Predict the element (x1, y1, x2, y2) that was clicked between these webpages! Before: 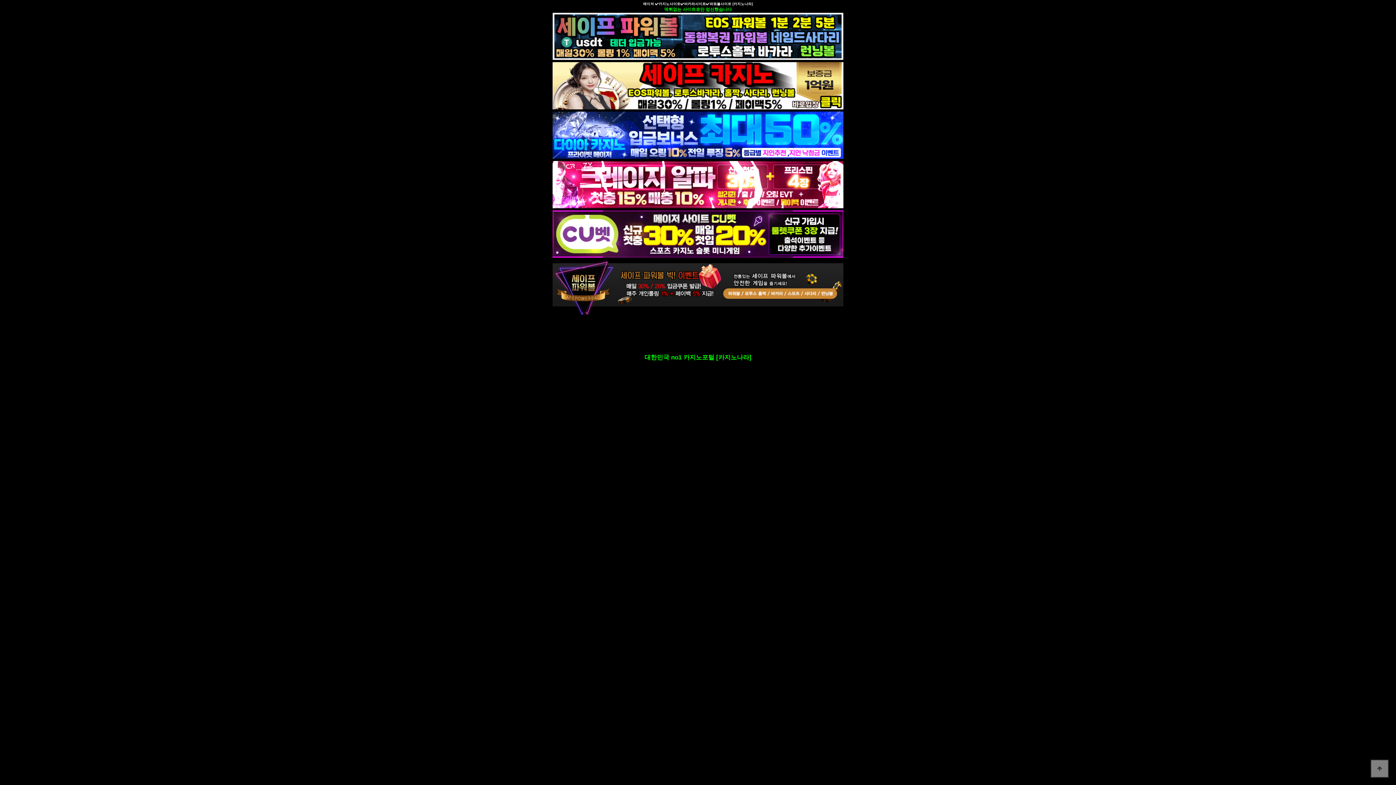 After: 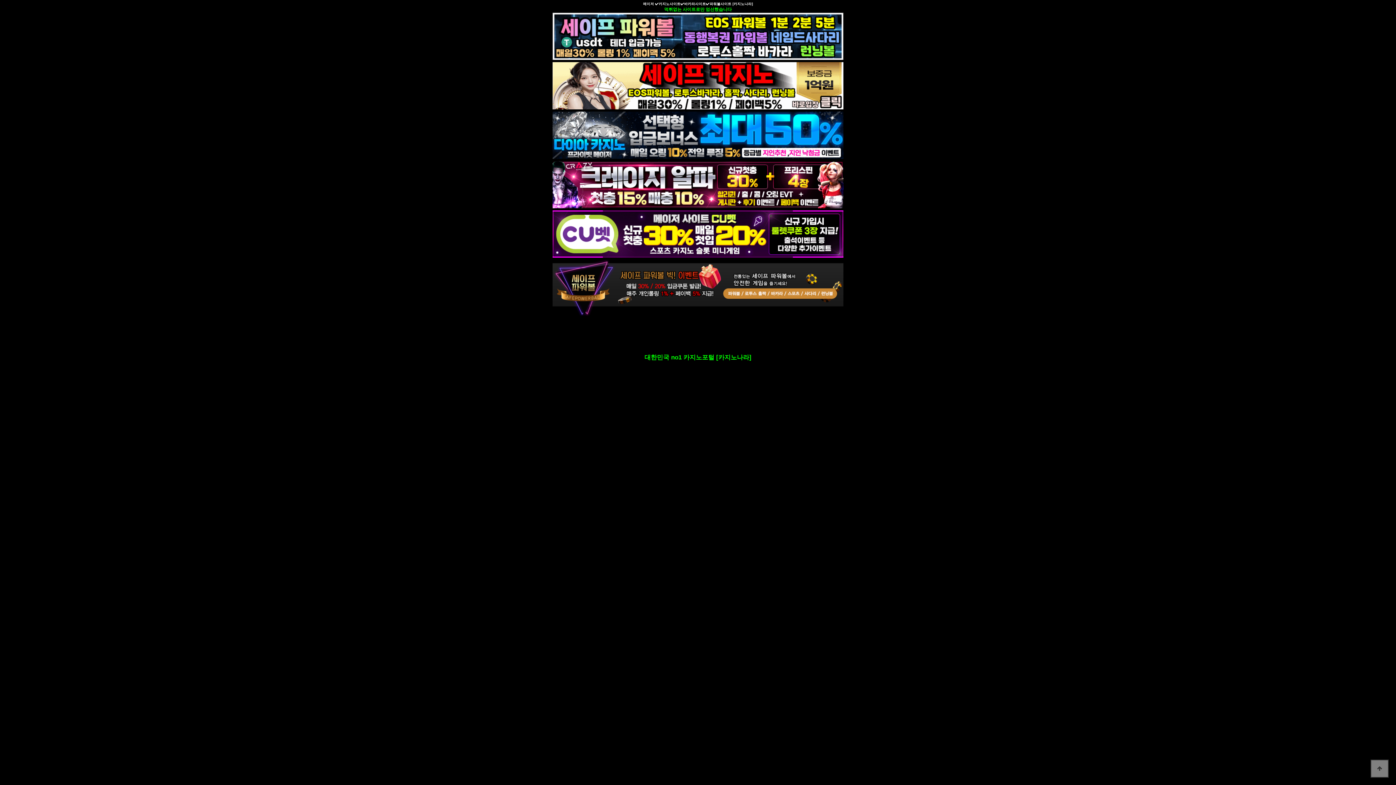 Action: label: 

고액유저들이 다년간 이용중 !! 먹튀검증 완료 !!
 bbox: (632, 331, 763, 338)